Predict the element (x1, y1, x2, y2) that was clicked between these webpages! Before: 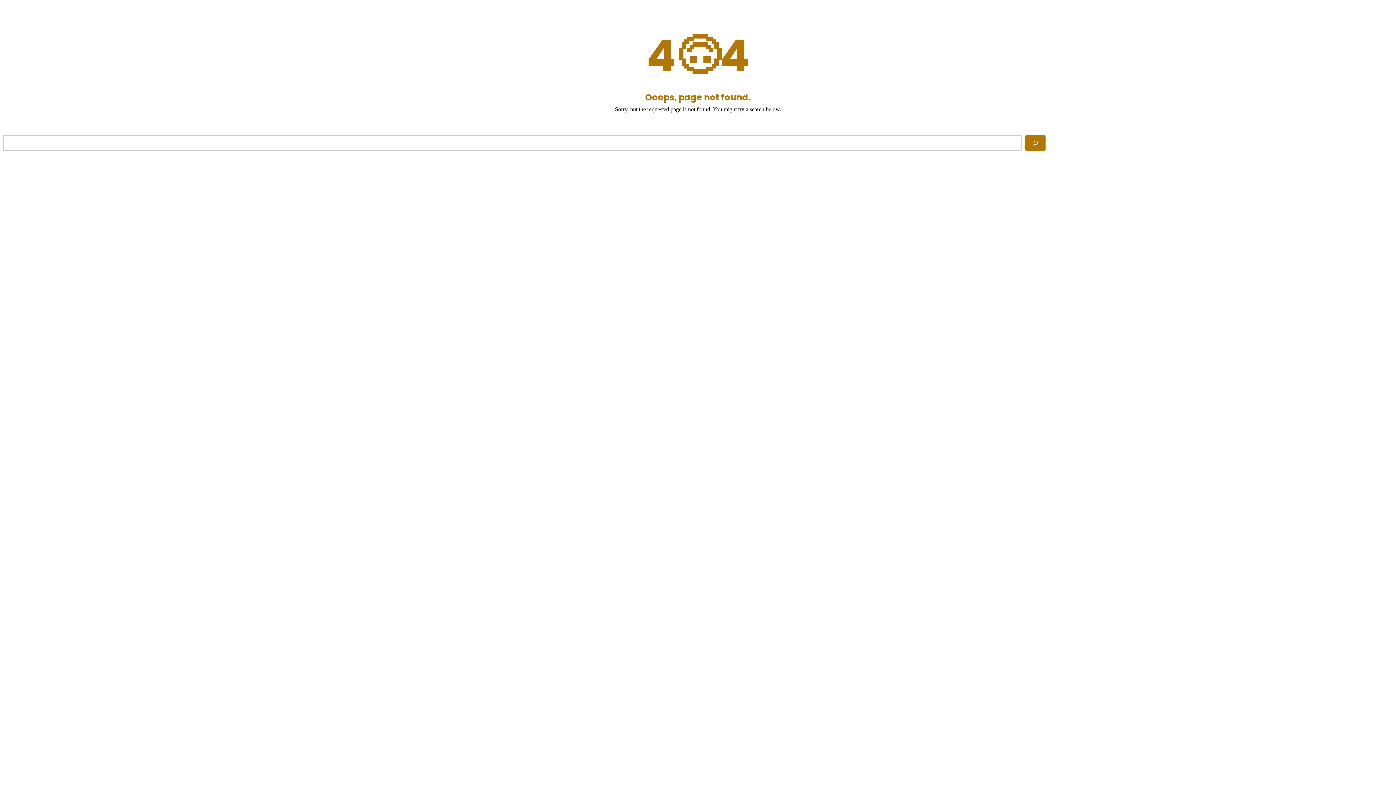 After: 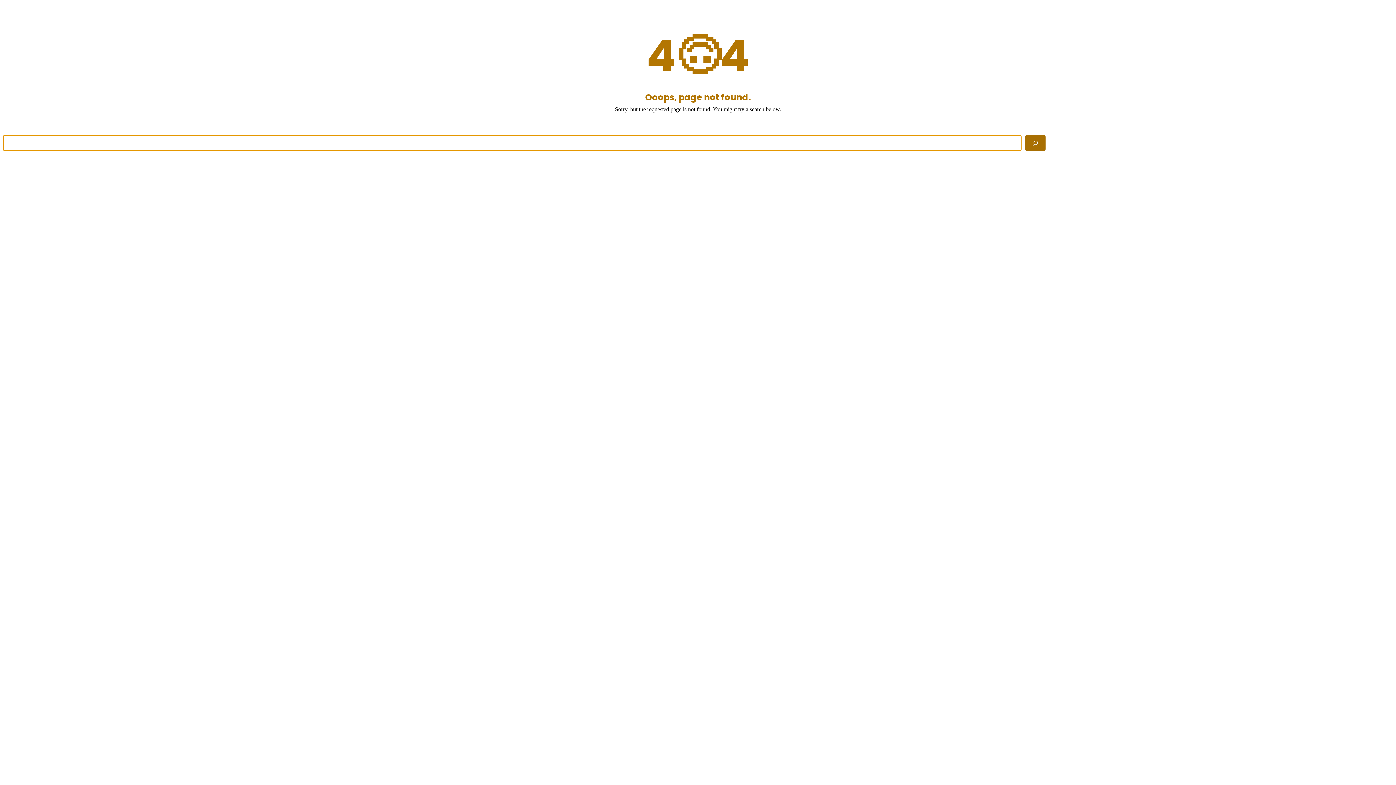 Action: bbox: (1025, 135, 1045, 150) label: Search